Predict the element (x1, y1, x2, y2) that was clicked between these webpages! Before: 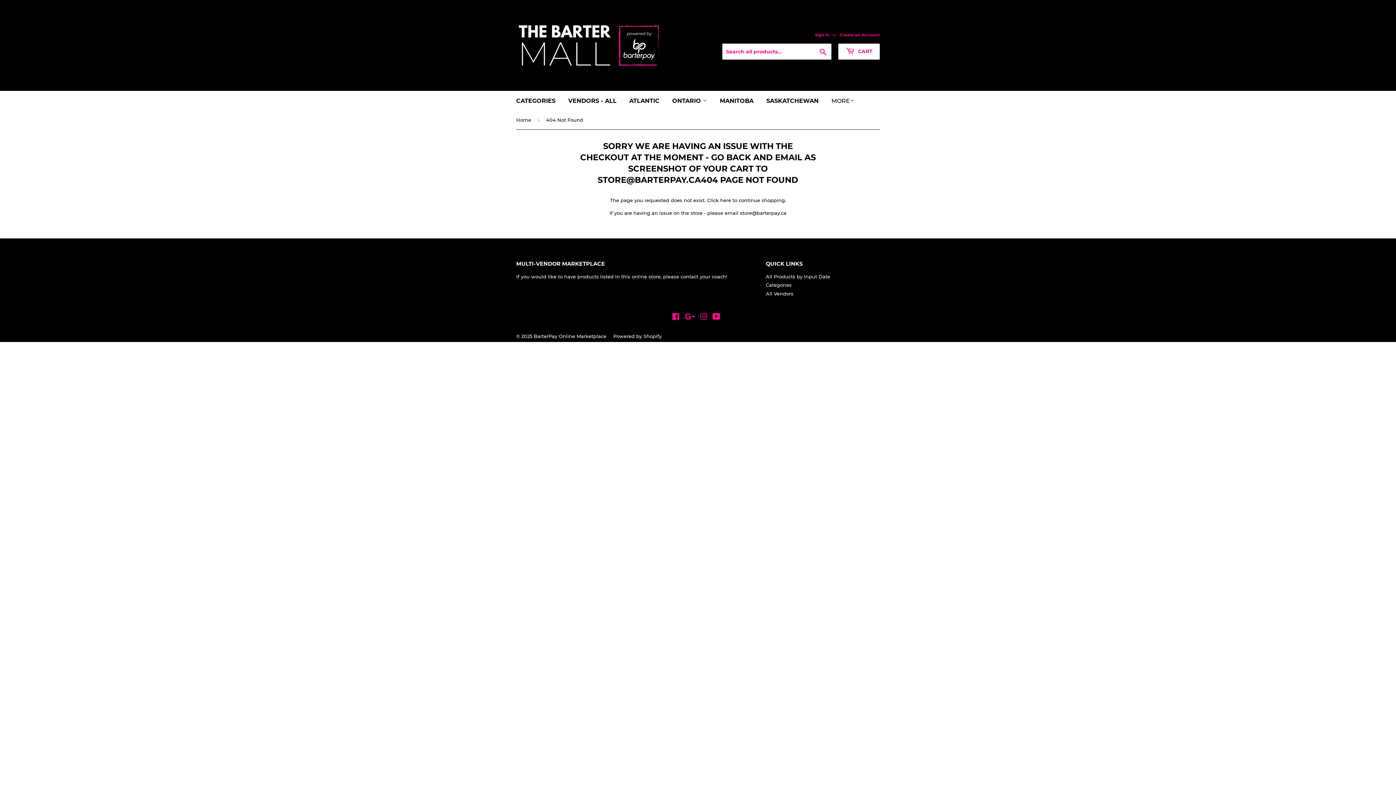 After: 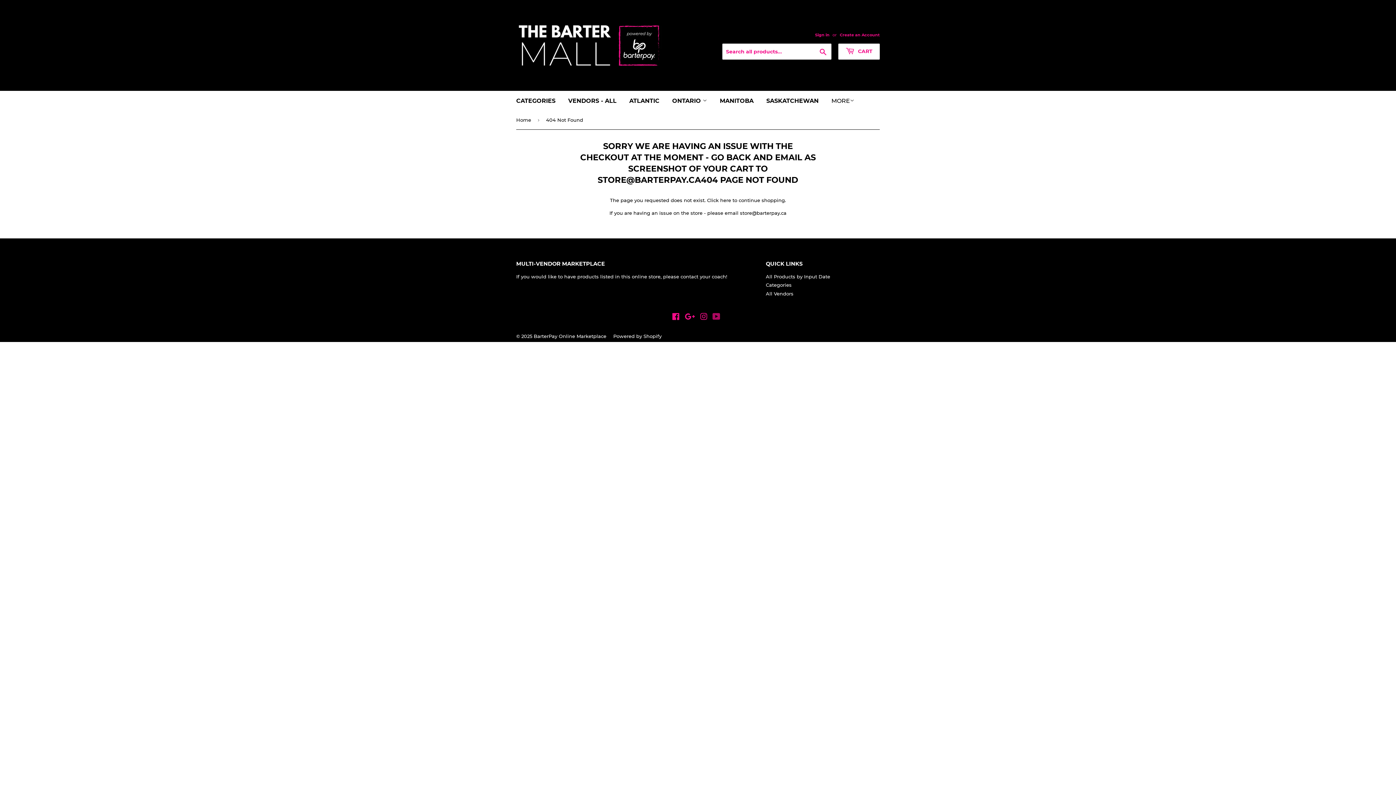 Action: bbox: (712, 314, 720, 320) label: YouTube